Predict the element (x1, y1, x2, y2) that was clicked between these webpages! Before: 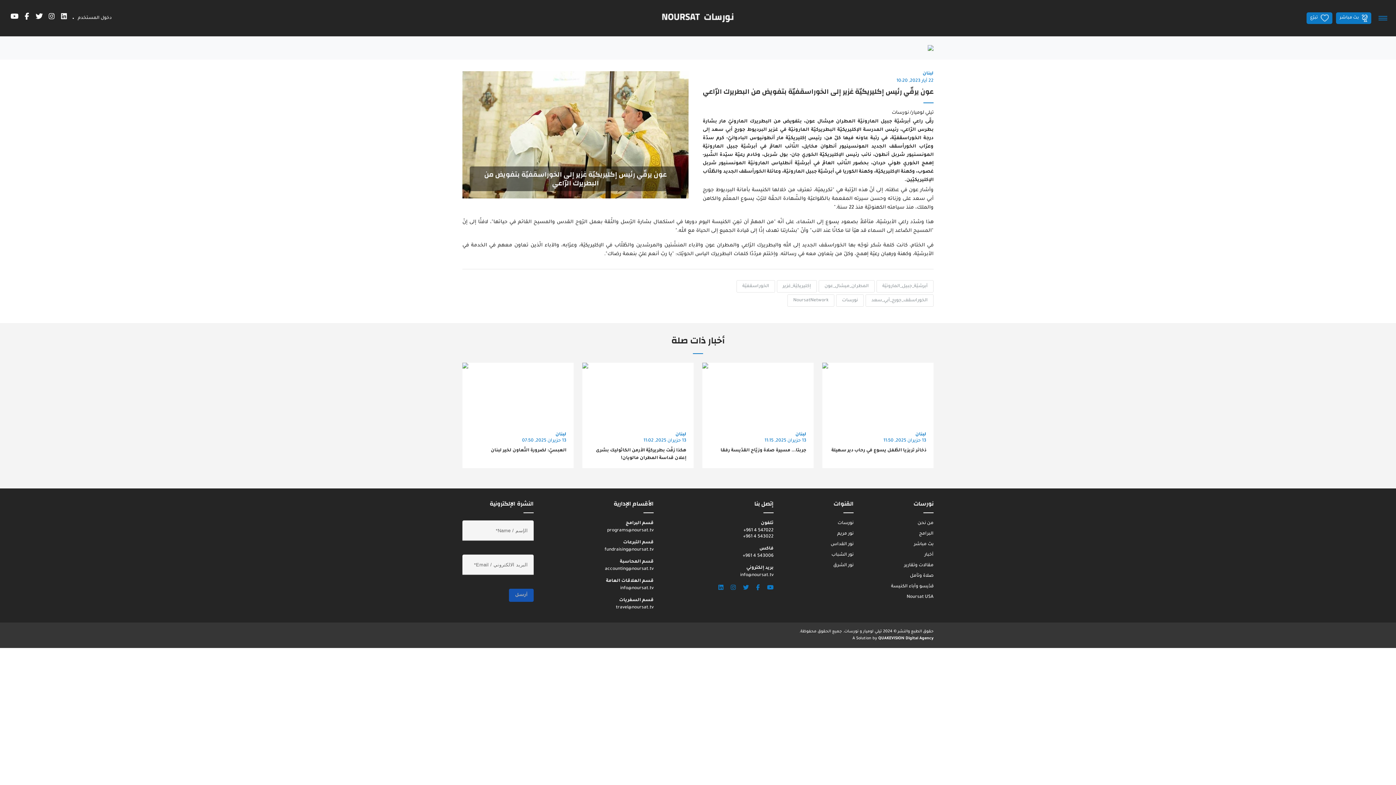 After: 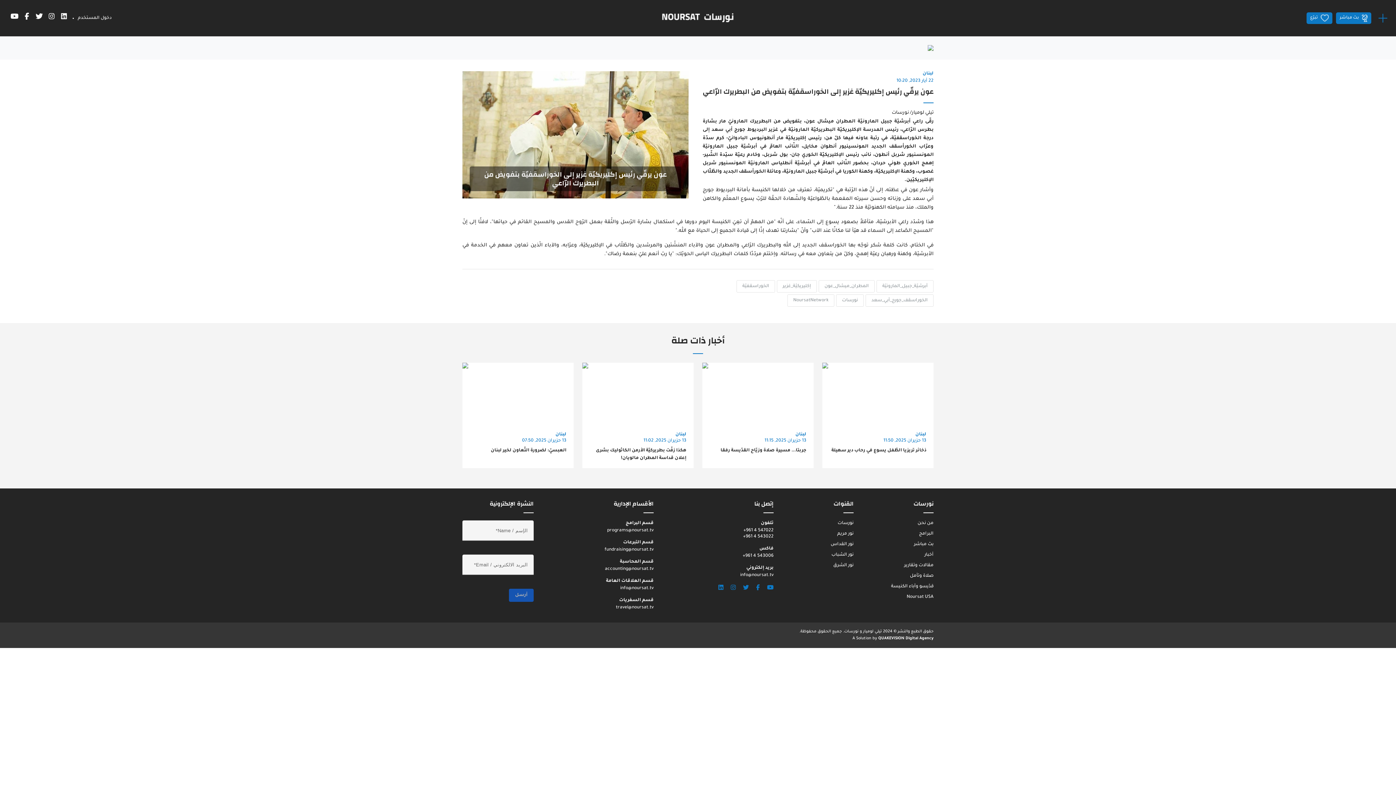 Action: bbox: (1378, 16, 1387, 20)